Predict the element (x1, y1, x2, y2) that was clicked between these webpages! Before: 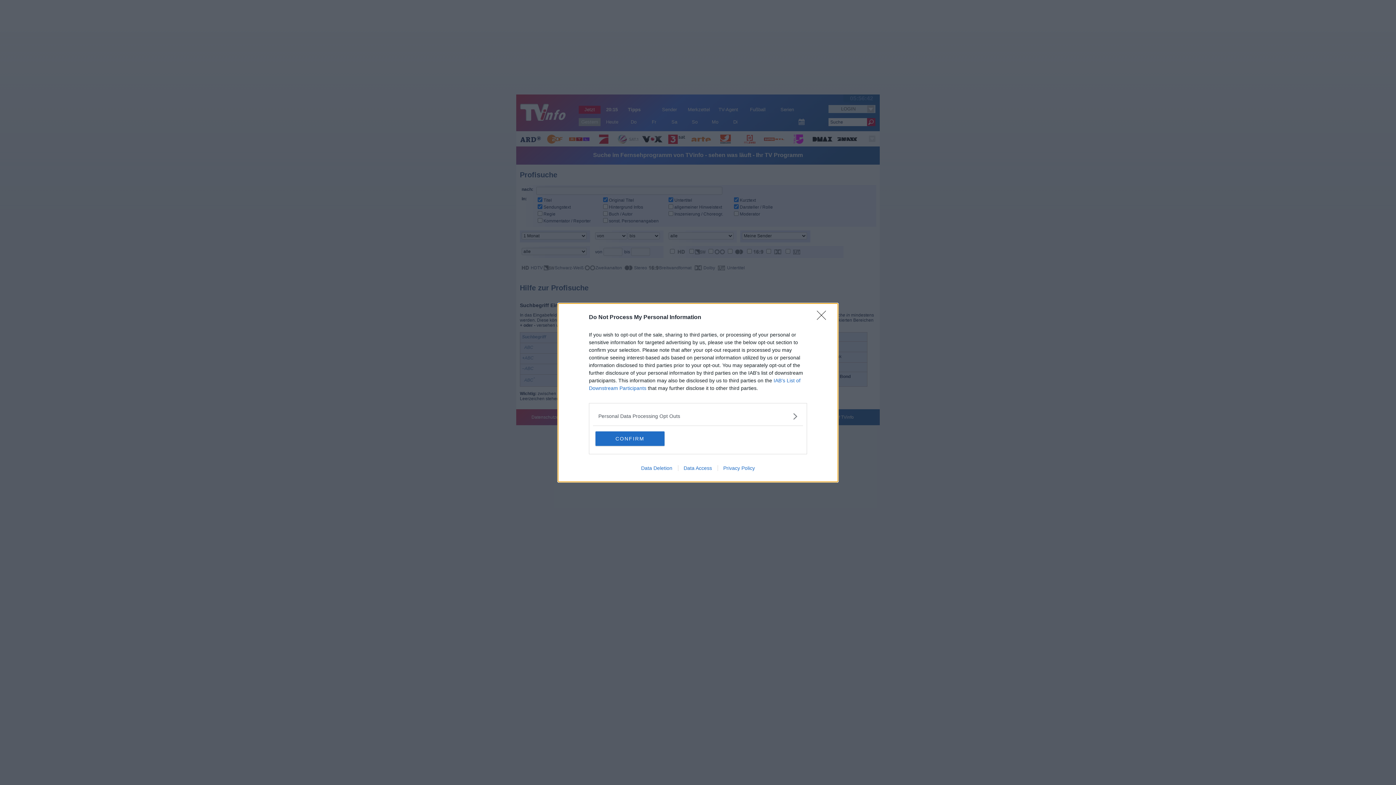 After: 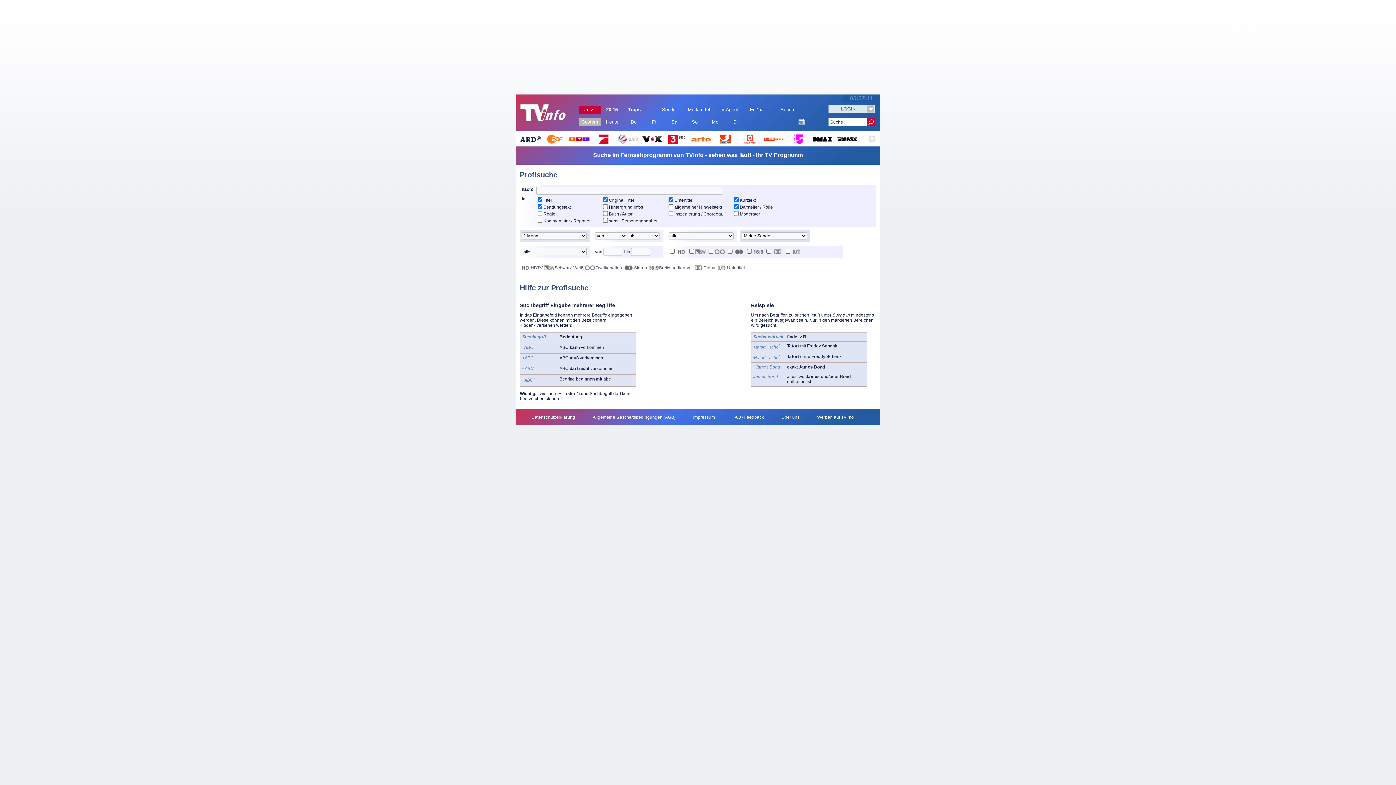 Action: label: Close bbox: (817, 310, 830, 324)